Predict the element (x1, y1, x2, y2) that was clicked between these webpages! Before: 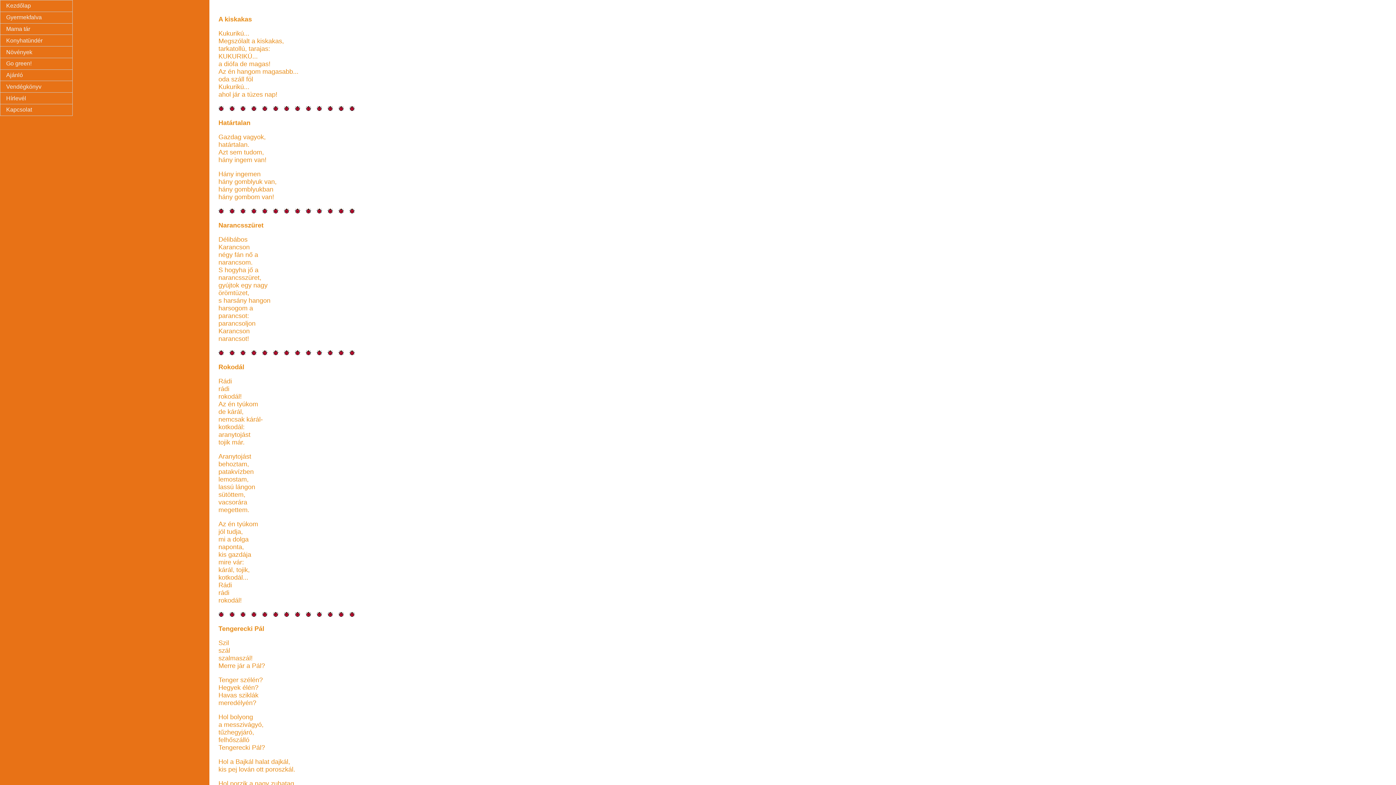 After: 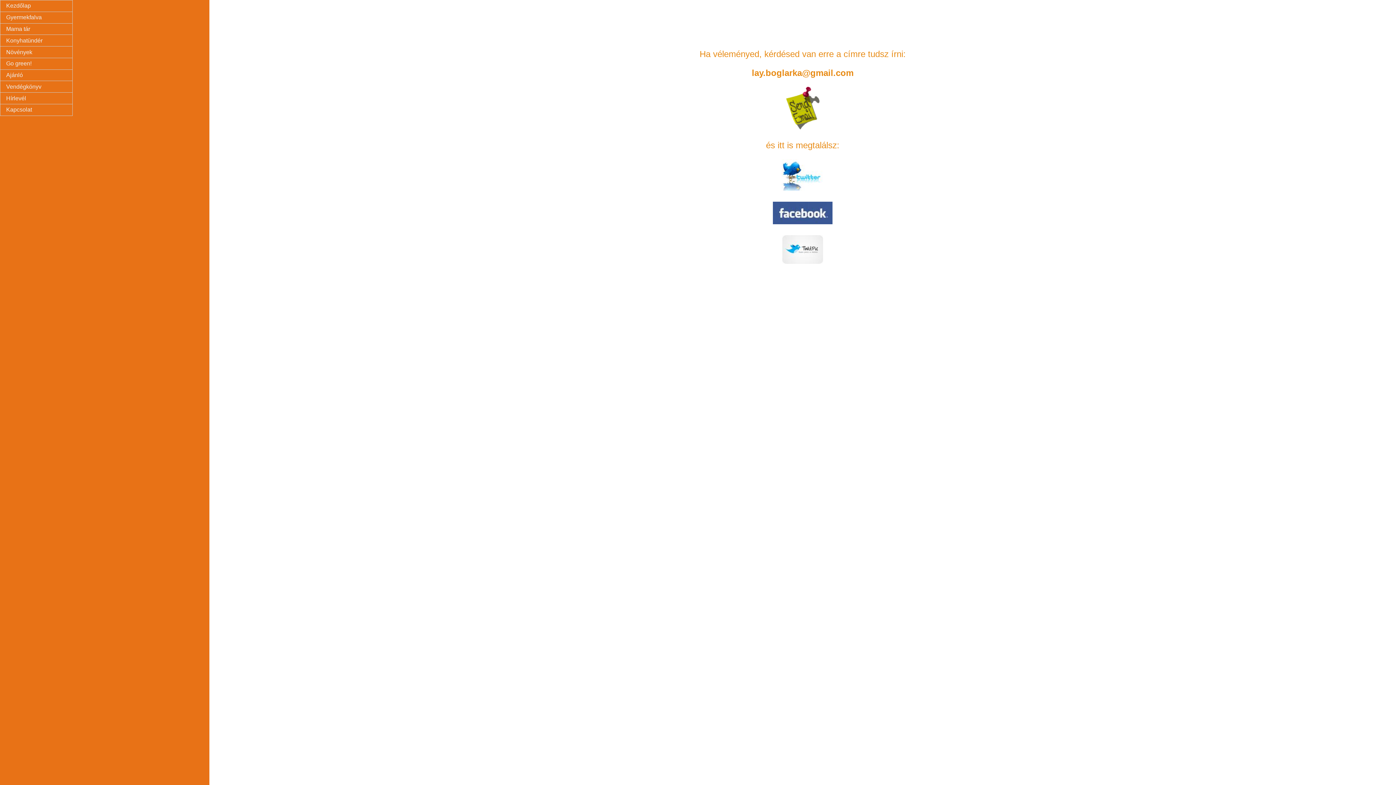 Action: bbox: (0, 104, 72, 115) label: Kapcsolat